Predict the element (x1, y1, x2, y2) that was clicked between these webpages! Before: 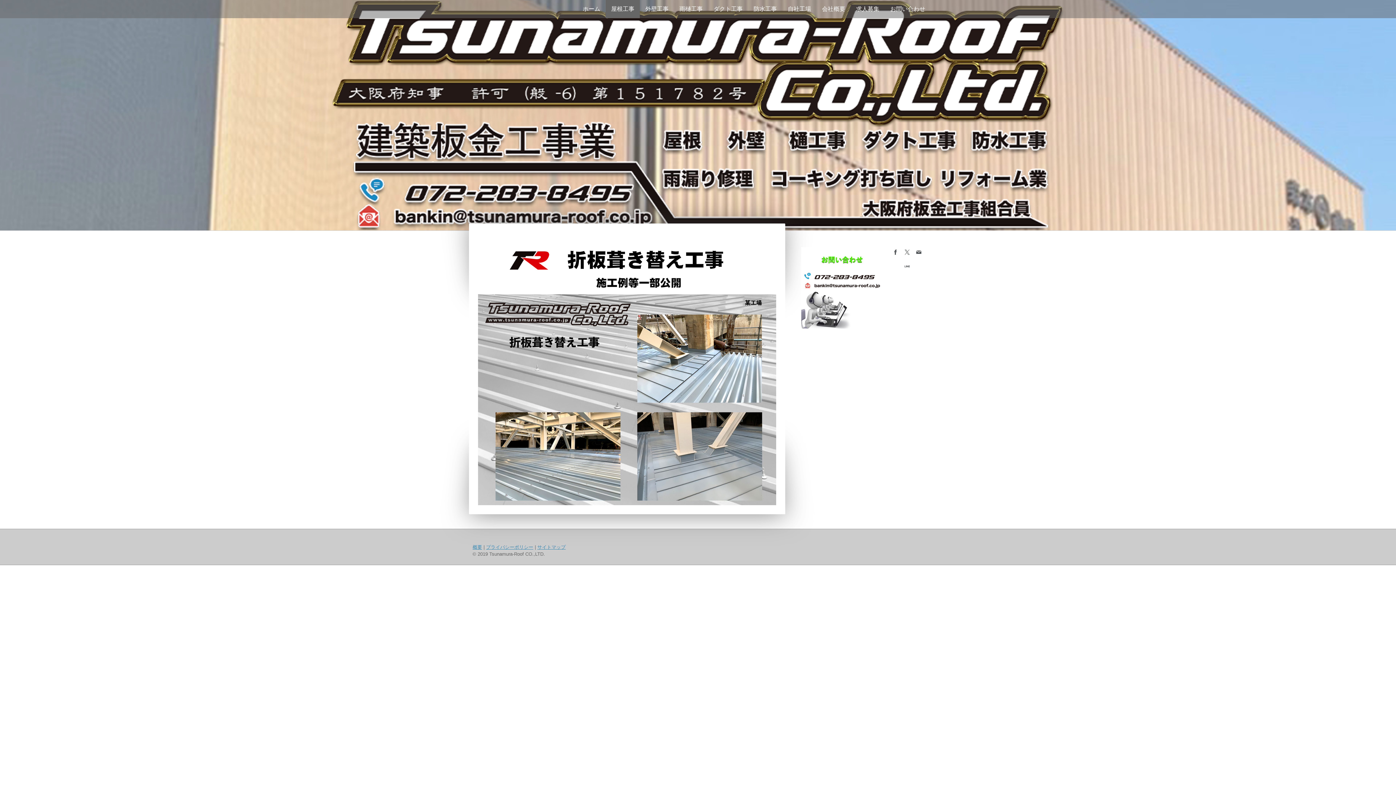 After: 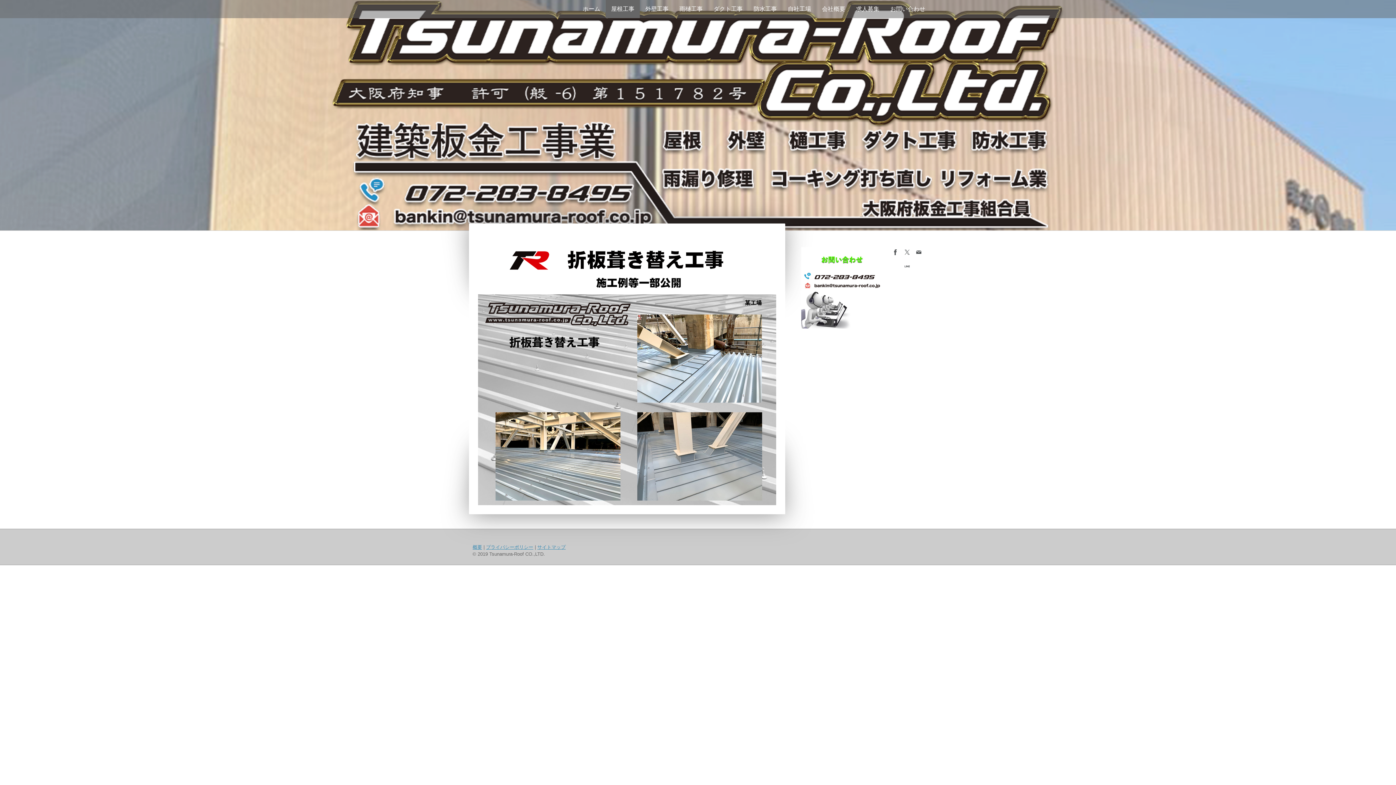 Action: bbox: (890, 247, 900, 257)